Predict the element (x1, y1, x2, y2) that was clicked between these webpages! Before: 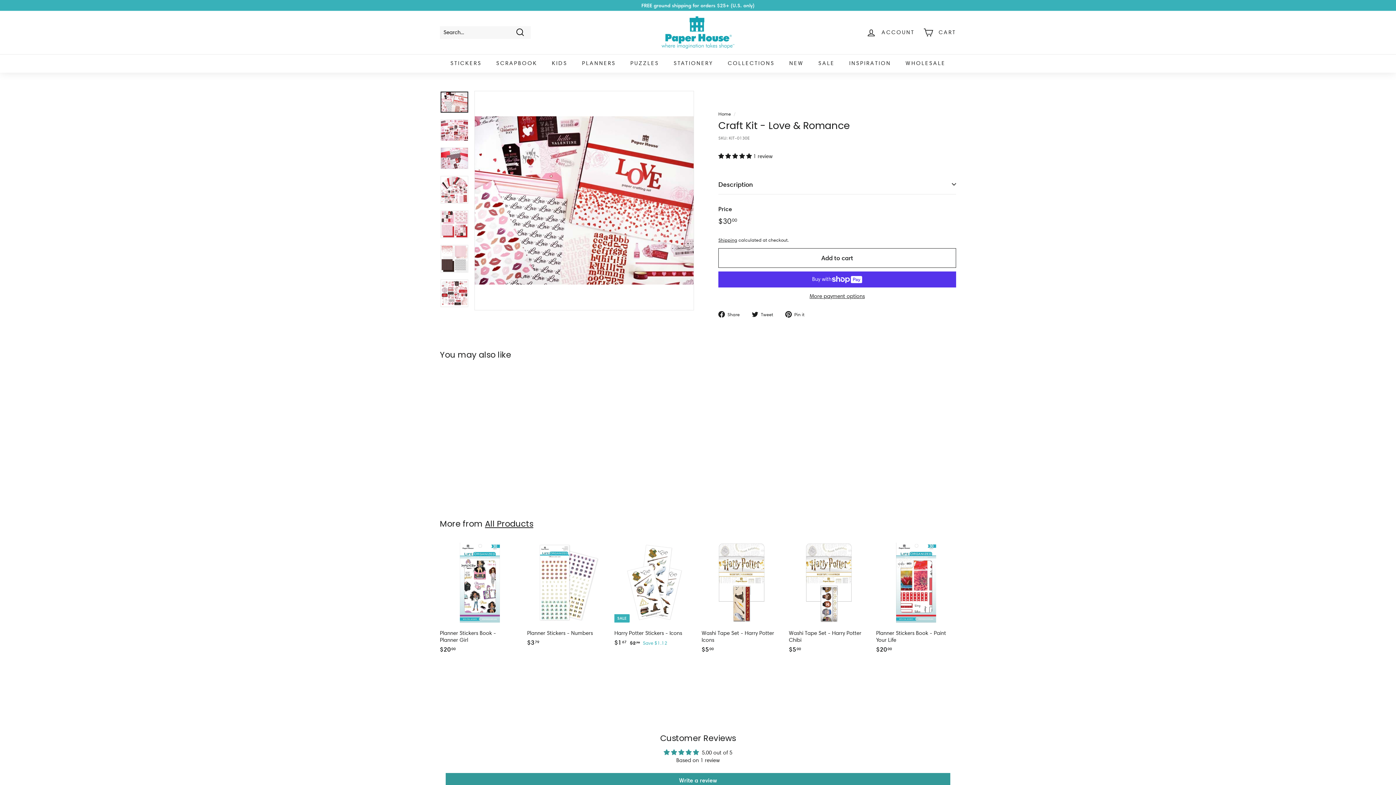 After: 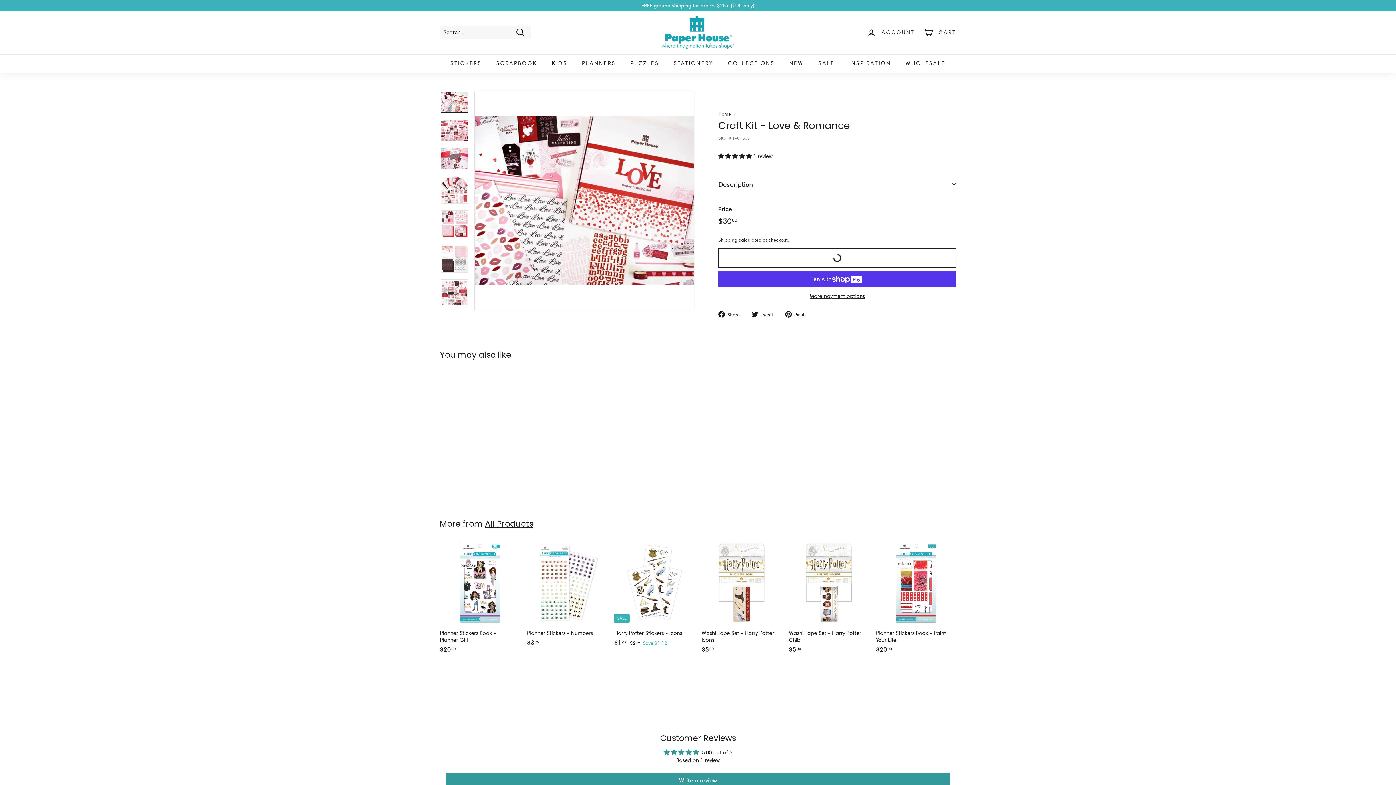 Action: bbox: (718, 248, 956, 267) label: Add to cart